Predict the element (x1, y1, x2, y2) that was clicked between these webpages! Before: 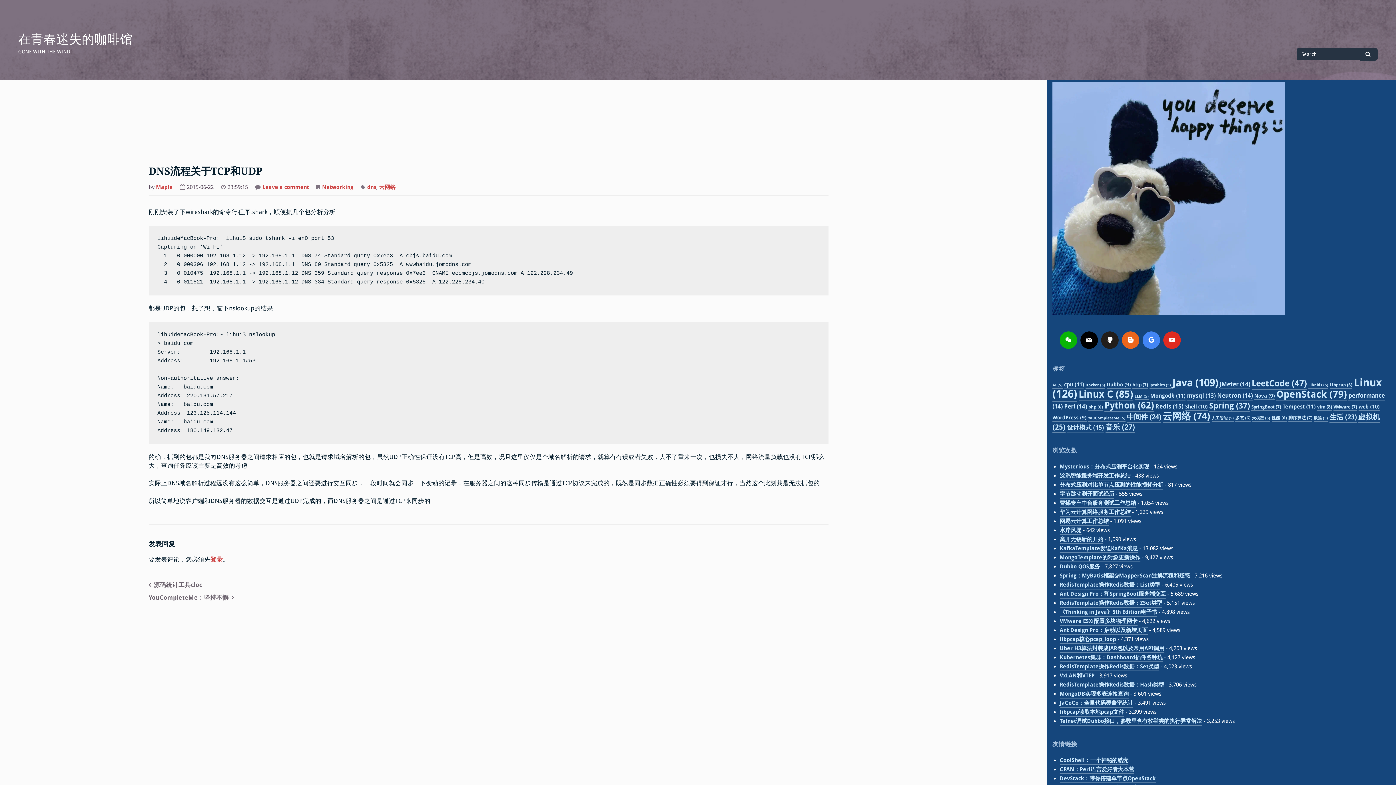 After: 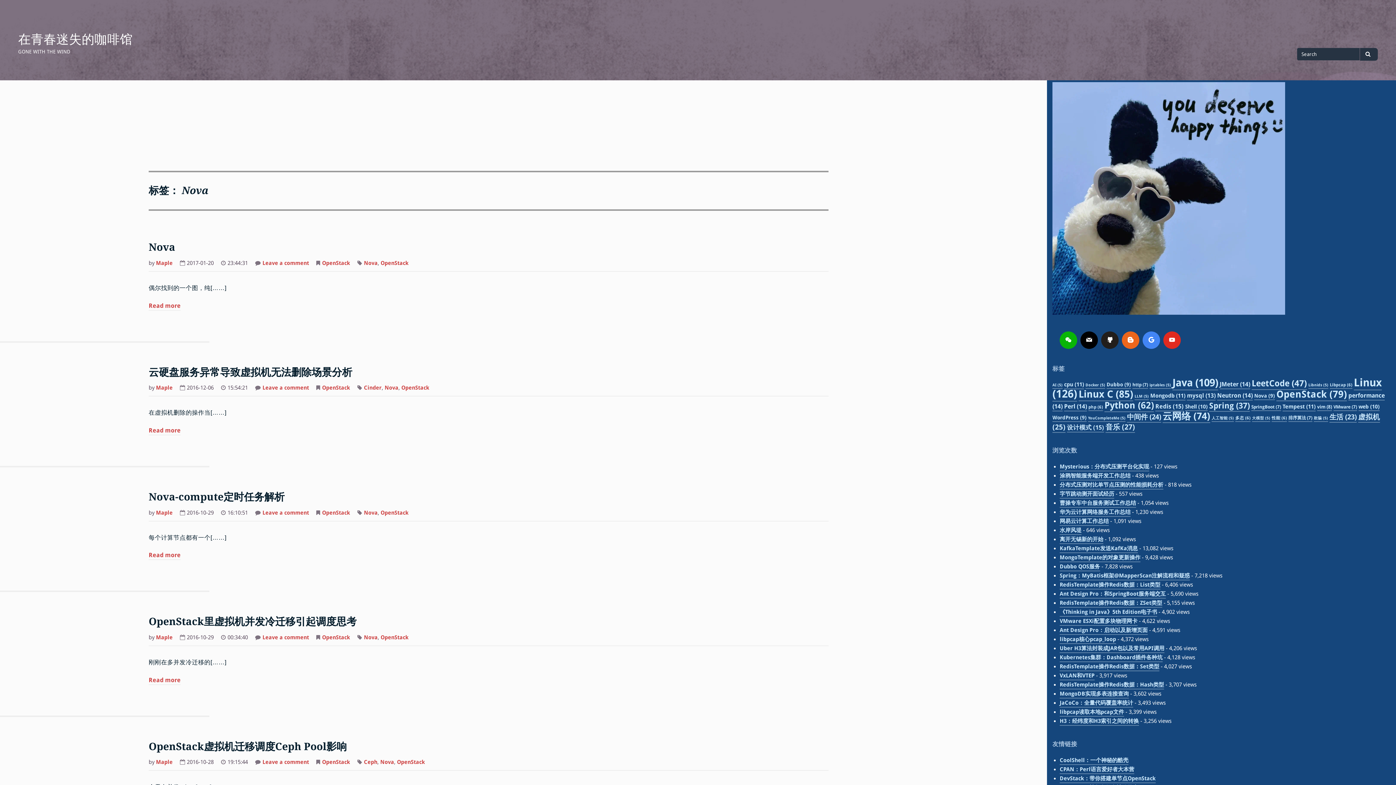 Action: bbox: (1254, 392, 1275, 400) label: Nova (9 项)